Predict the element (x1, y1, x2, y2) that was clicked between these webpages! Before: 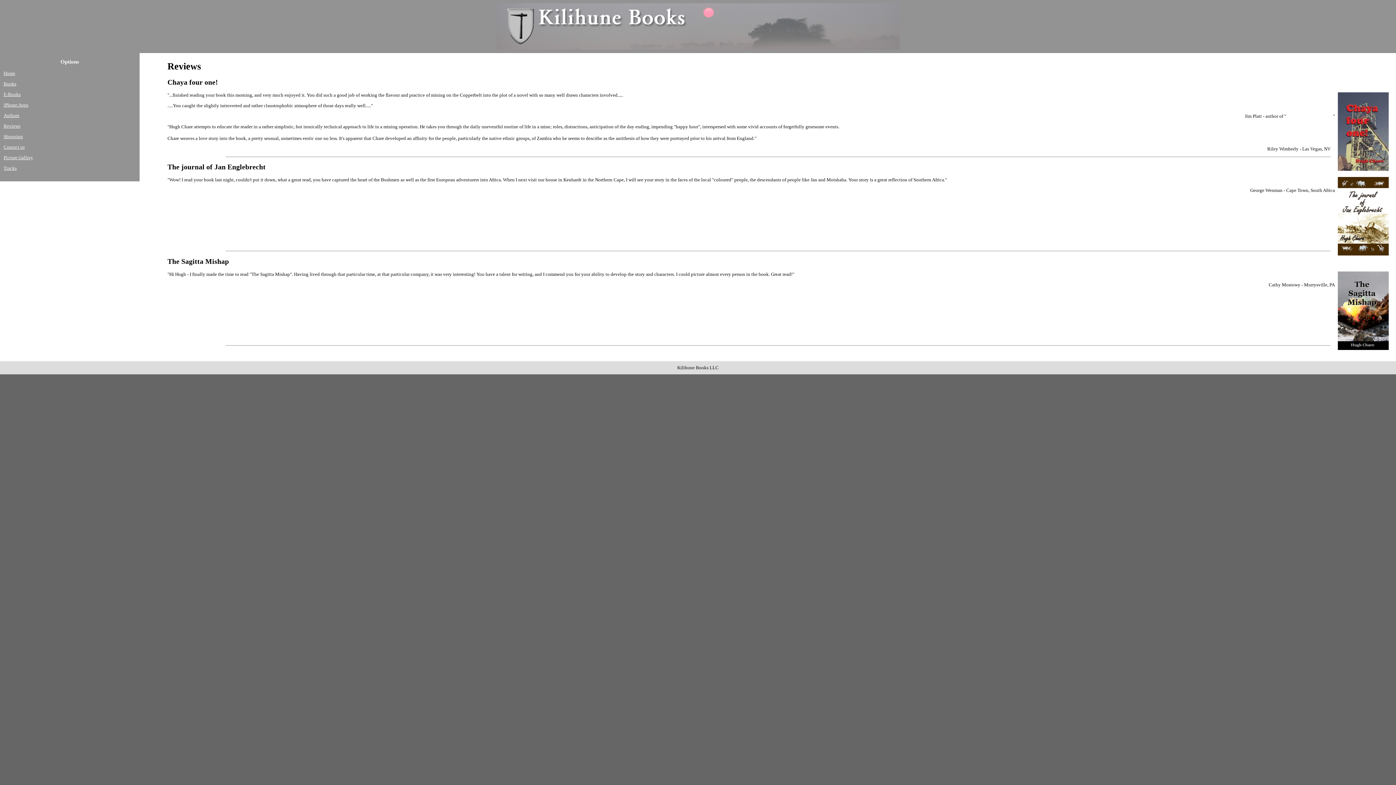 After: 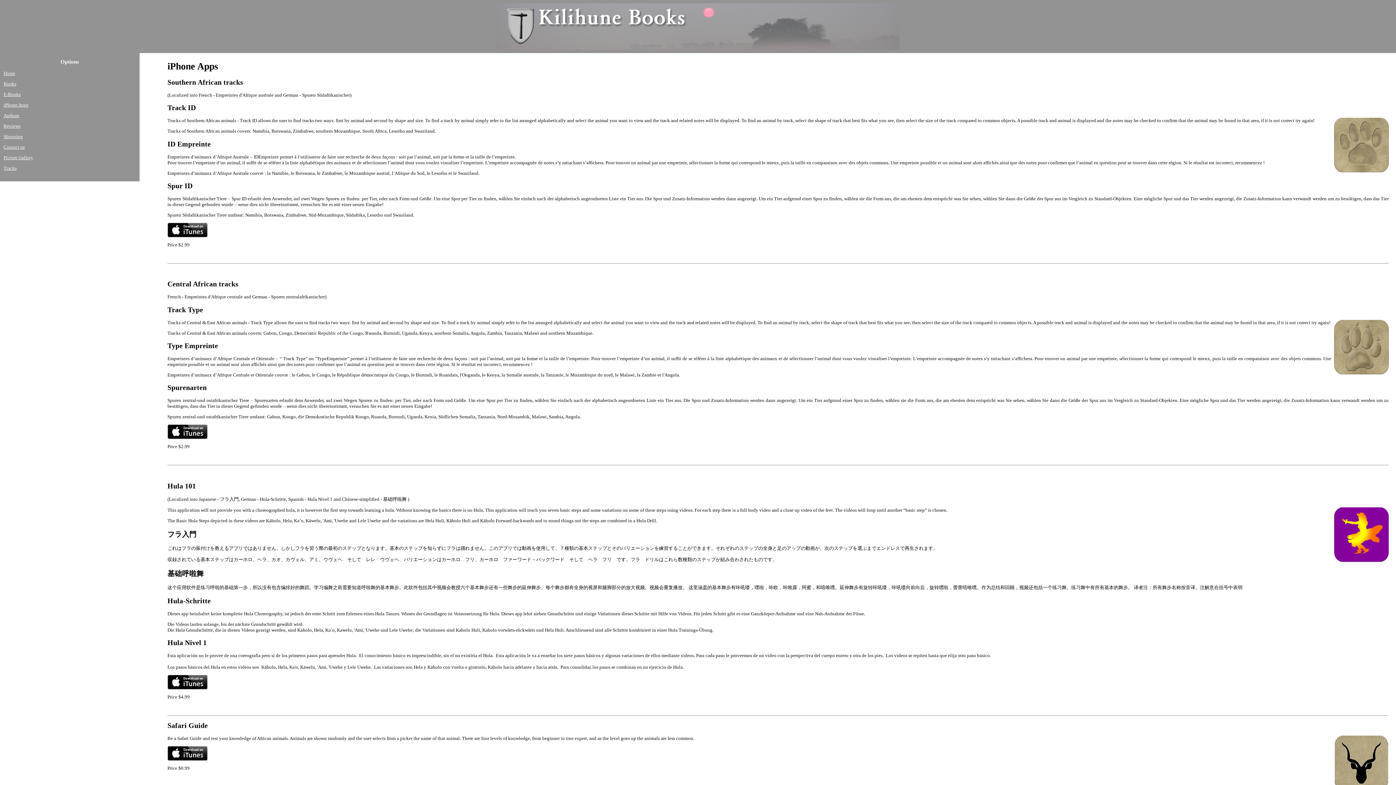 Action: bbox: (3, 102, 28, 107) label: iPhone Apps